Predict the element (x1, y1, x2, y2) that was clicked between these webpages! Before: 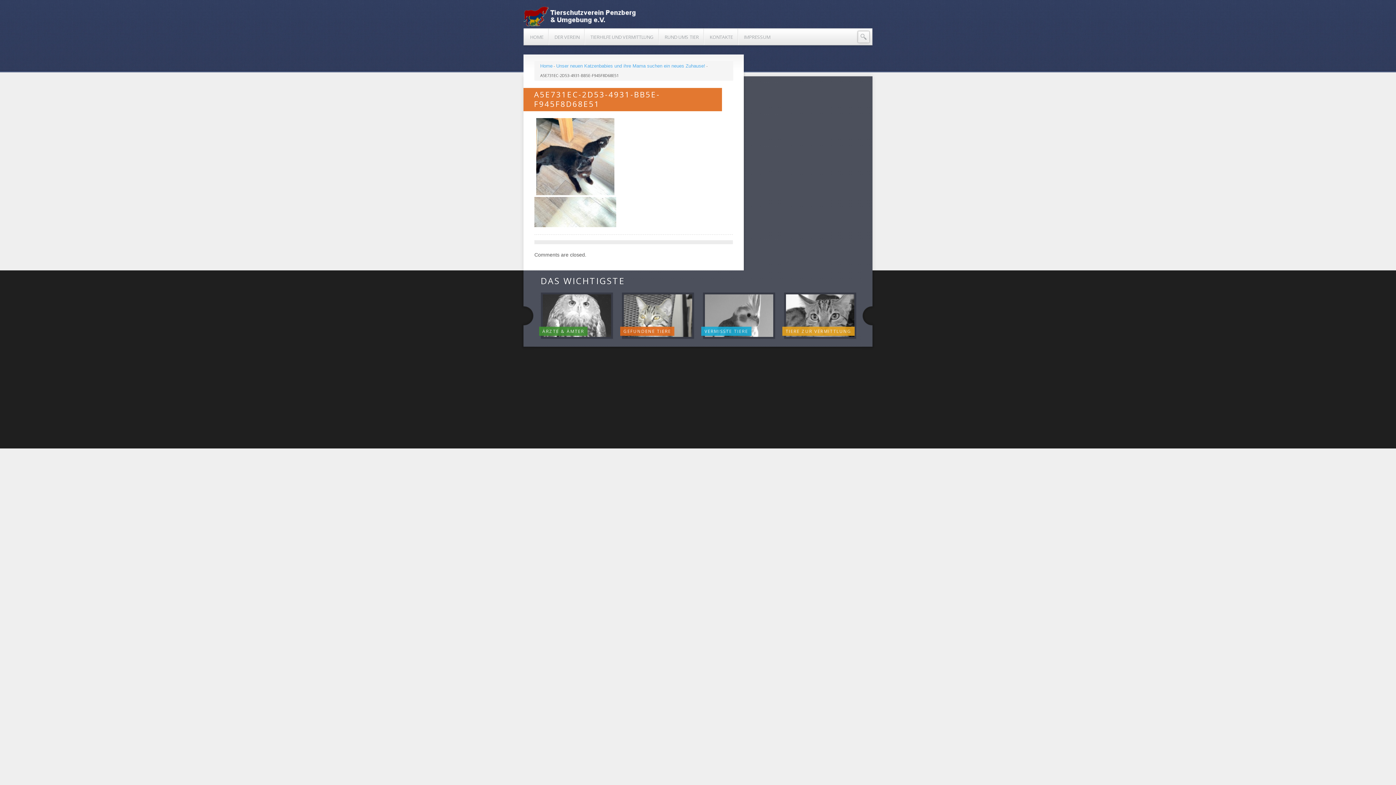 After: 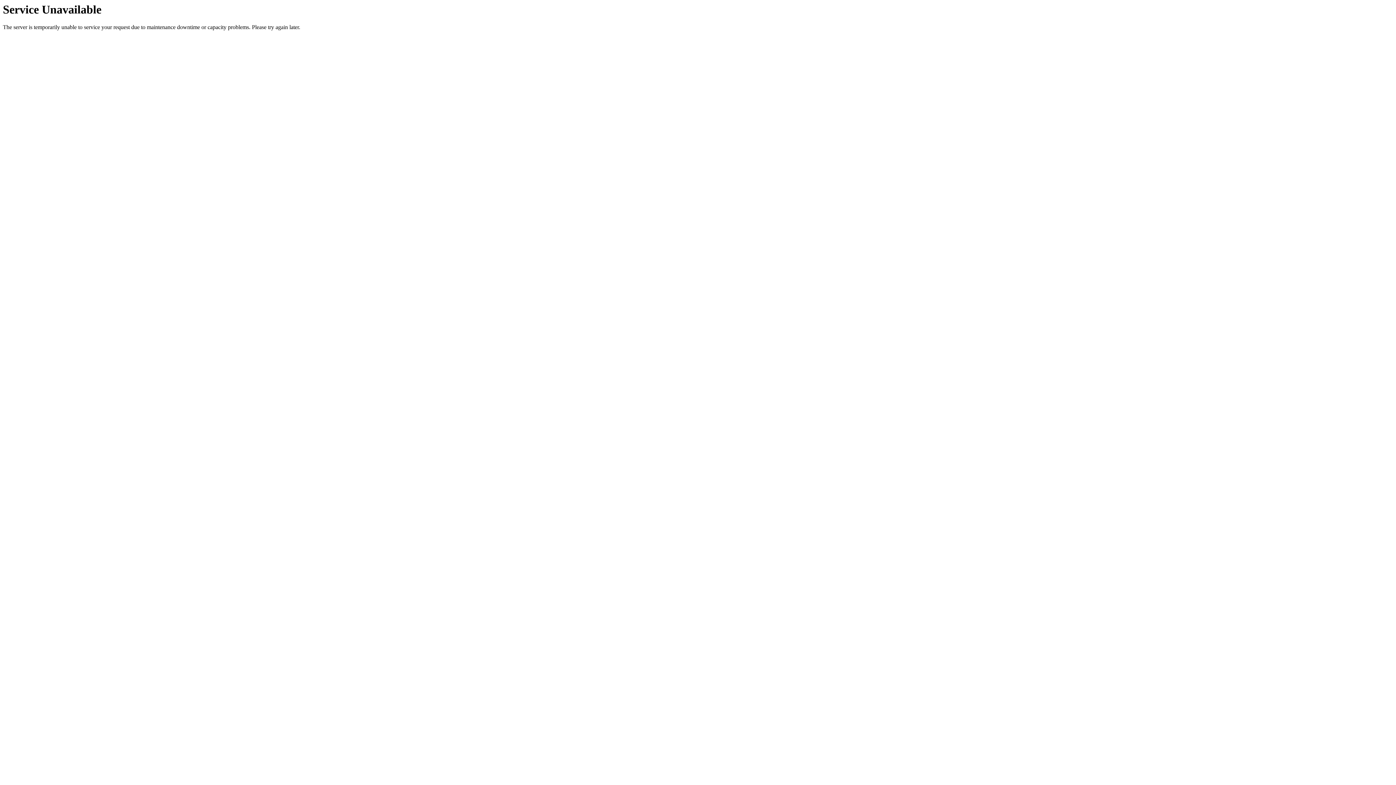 Action: label: KONTAKTE bbox: (704, 34, 738, 39)